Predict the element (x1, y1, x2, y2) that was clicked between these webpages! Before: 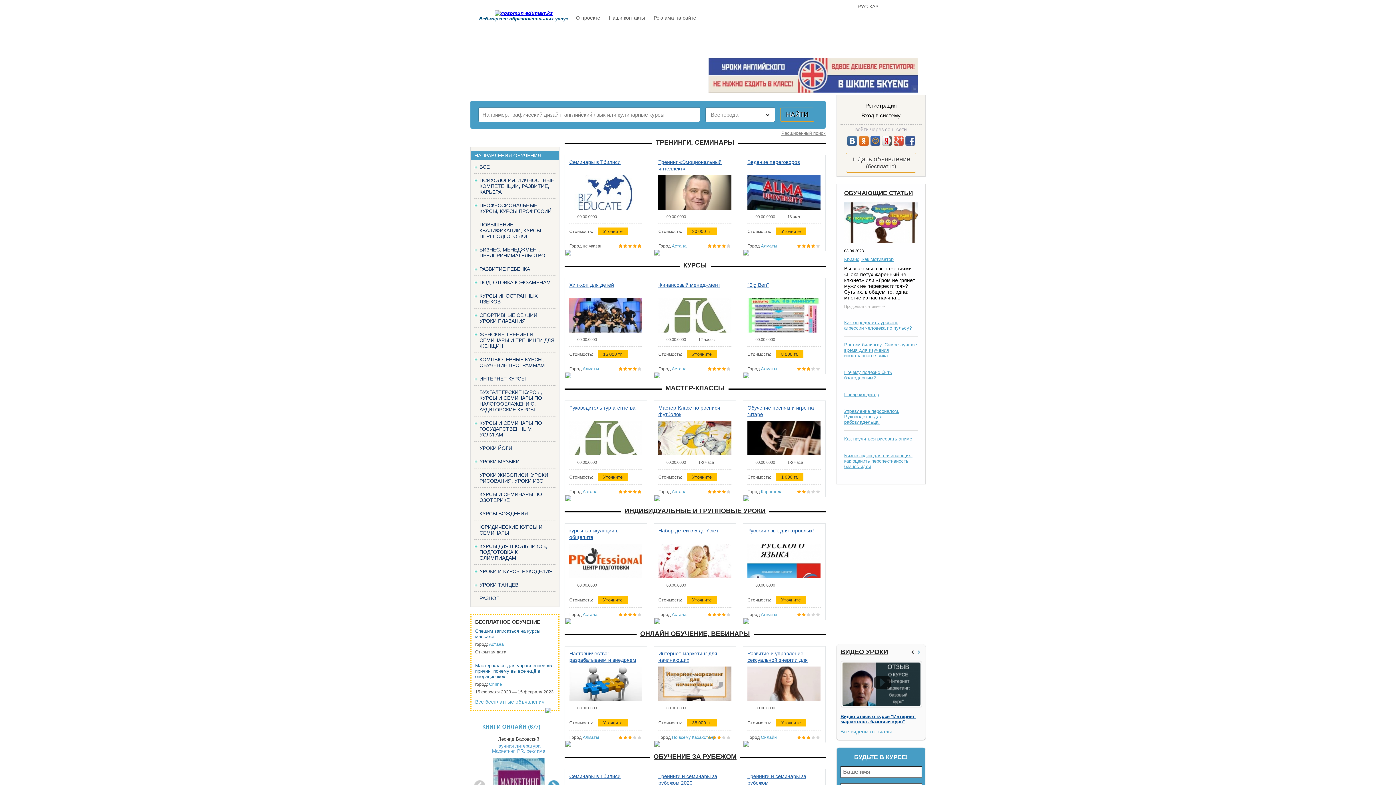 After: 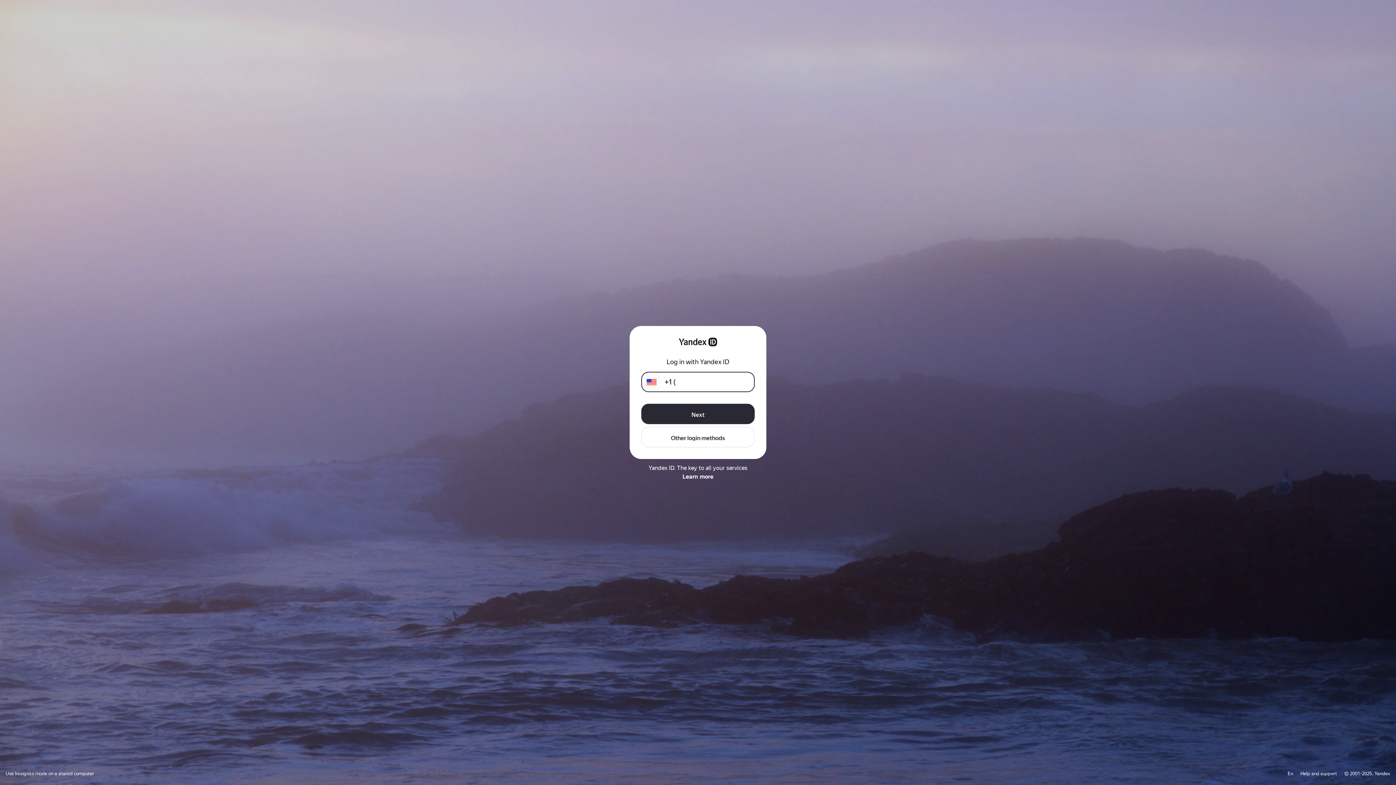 Action: bbox: (882, 141, 892, 147)